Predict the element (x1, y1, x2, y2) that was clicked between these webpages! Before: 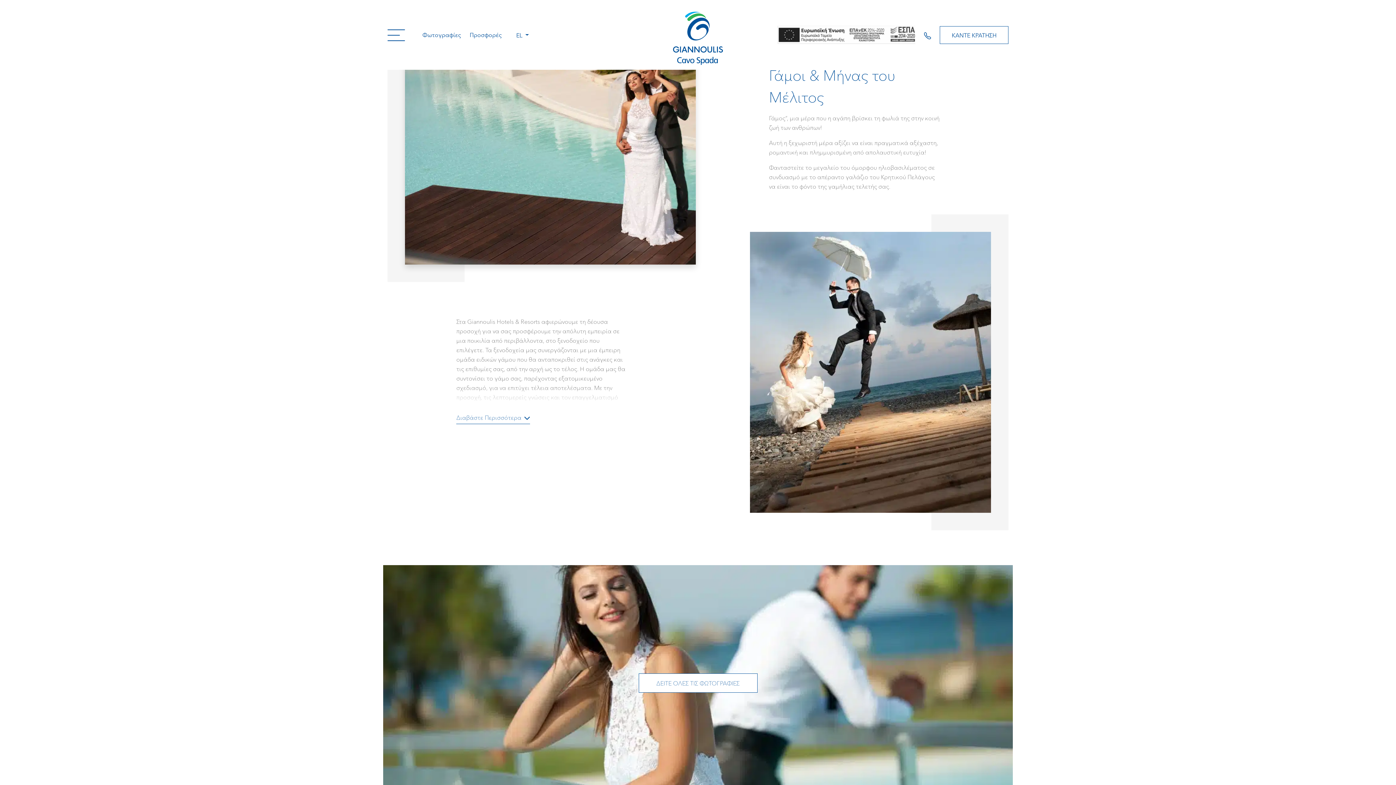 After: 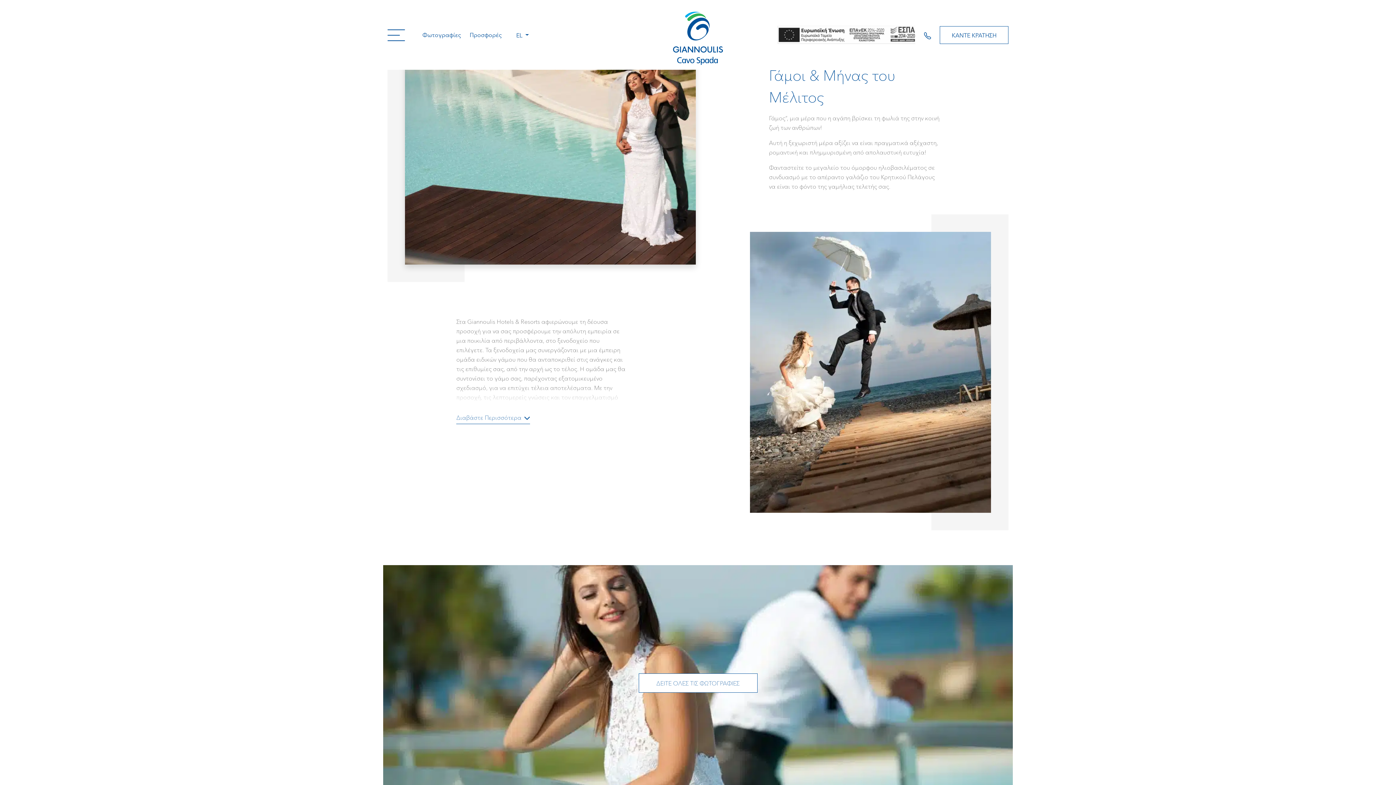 Action: bbox: (777, 29, 915, 38)